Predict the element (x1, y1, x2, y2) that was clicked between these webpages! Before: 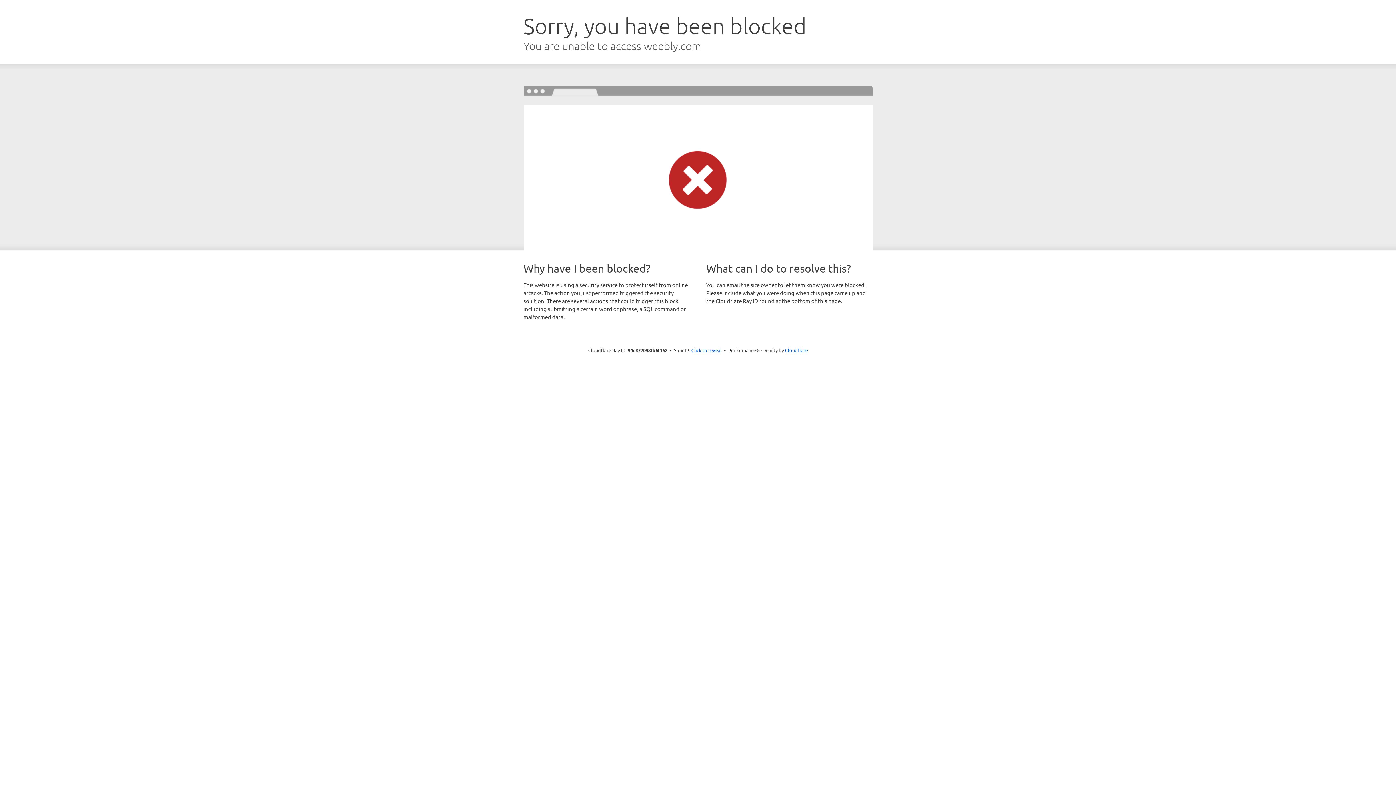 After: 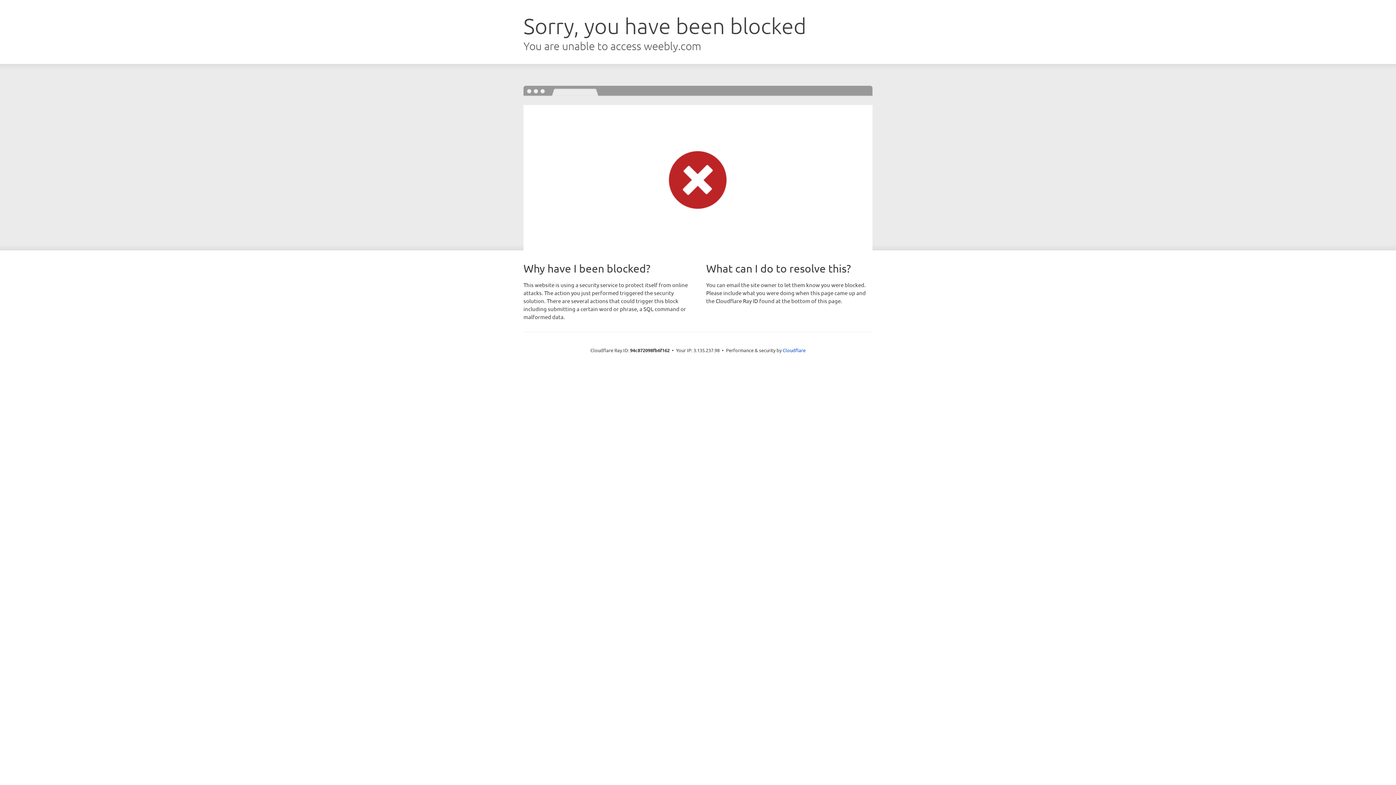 Action: bbox: (691, 346, 722, 353) label: Click to reveal